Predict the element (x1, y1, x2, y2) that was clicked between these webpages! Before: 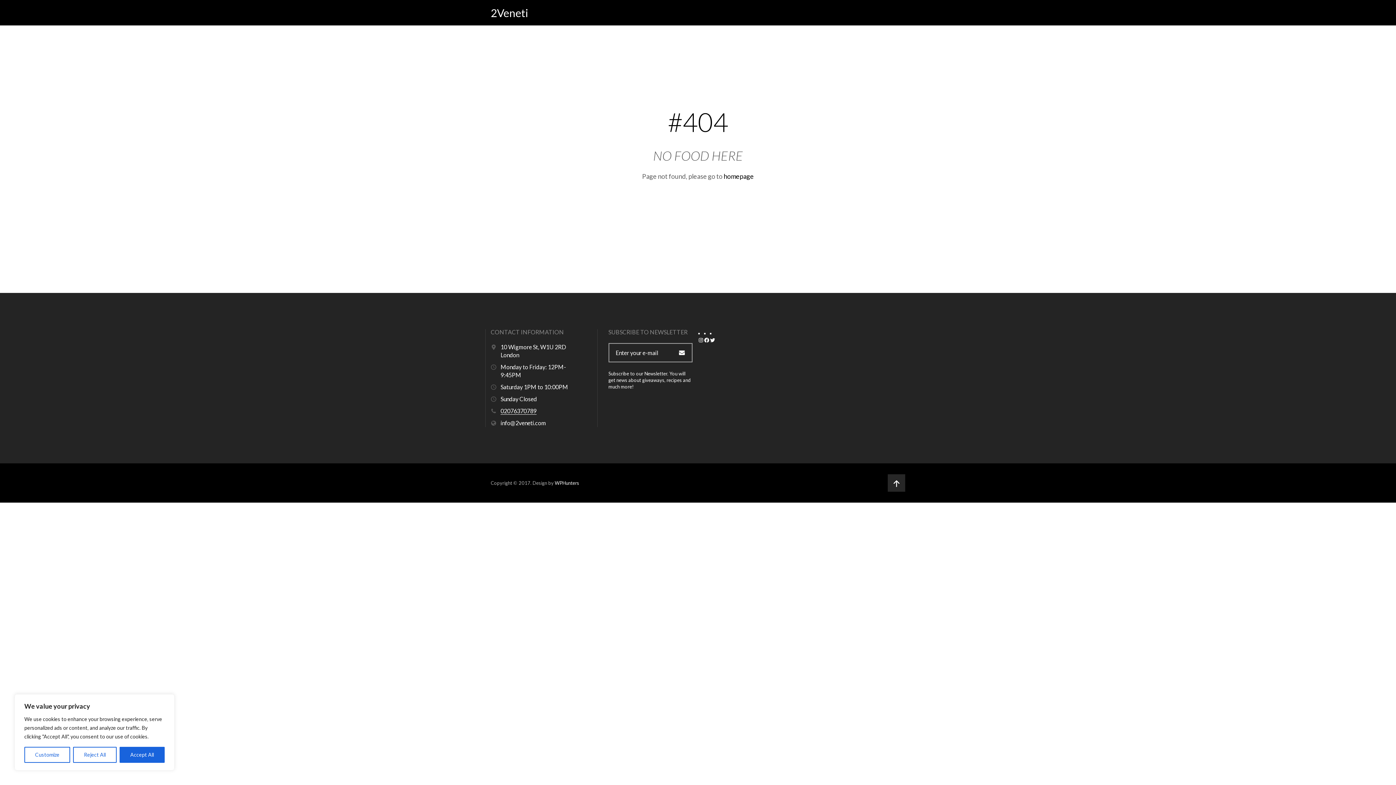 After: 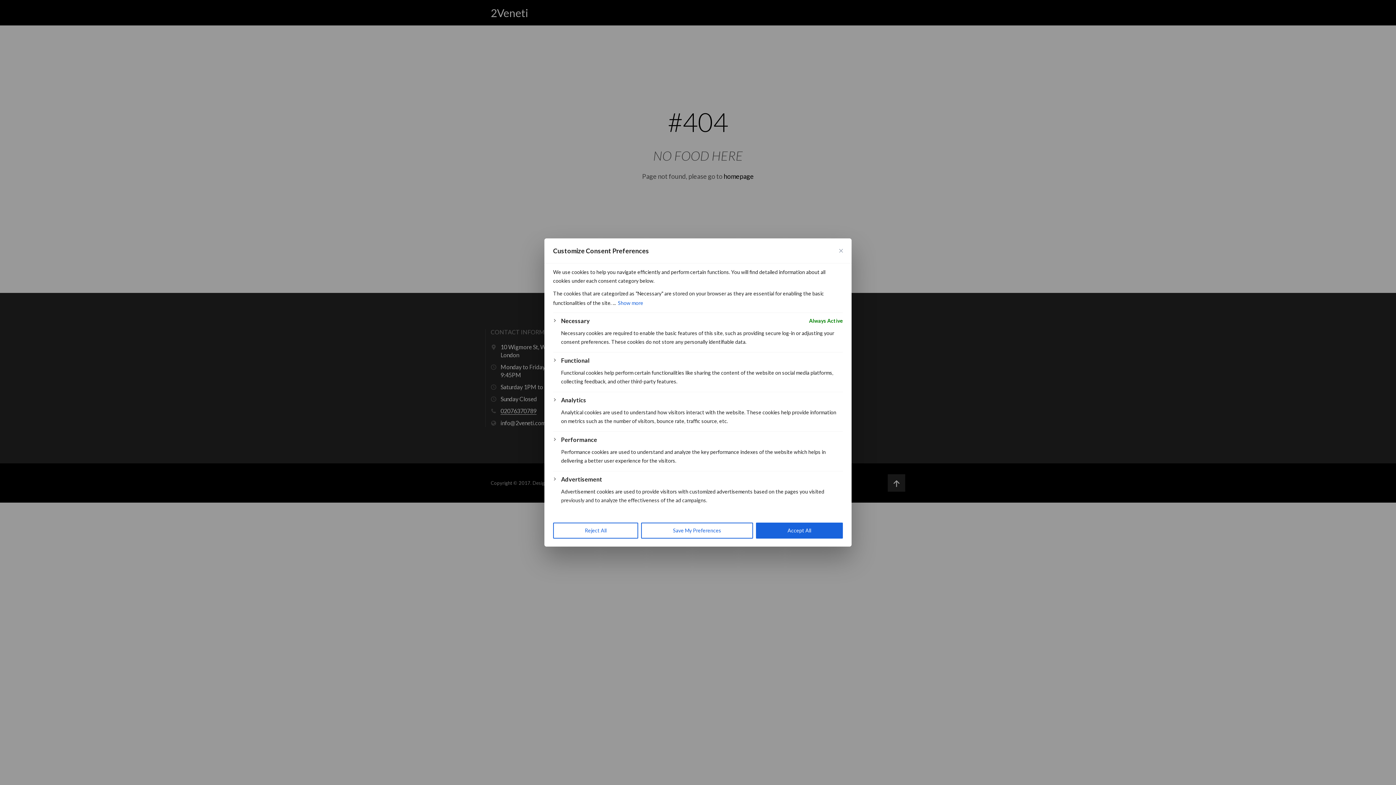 Action: label: Customize bbox: (24, 747, 70, 763)